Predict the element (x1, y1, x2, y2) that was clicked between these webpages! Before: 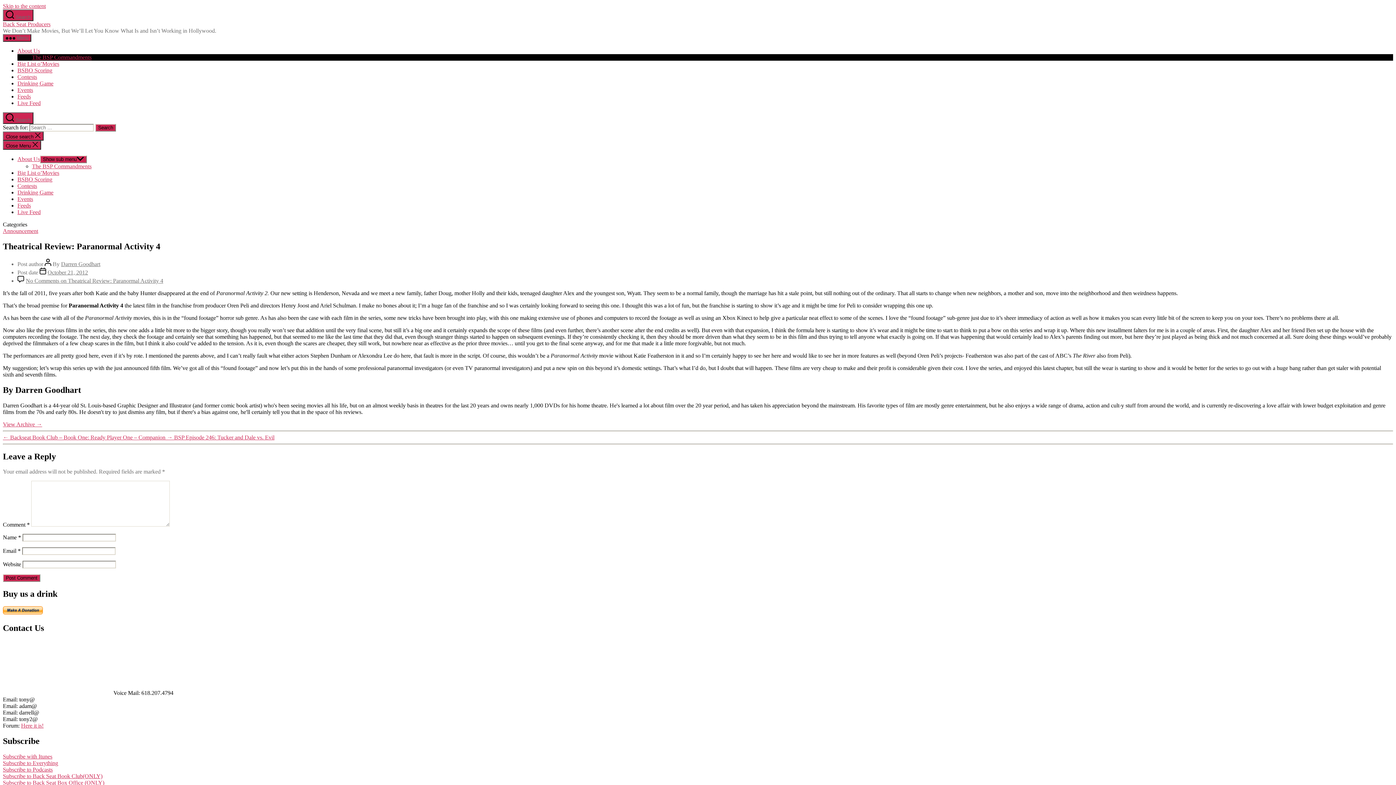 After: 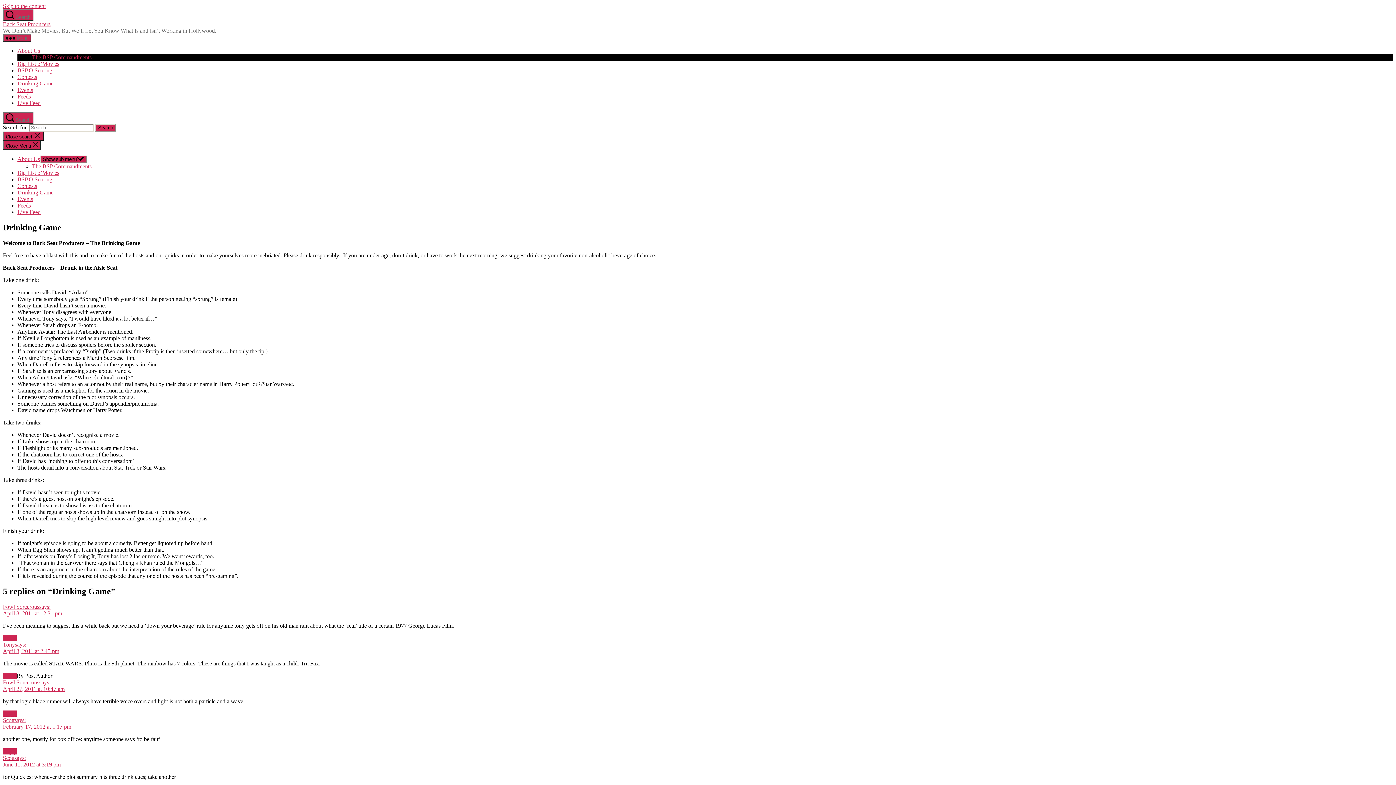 Action: bbox: (17, 189, 53, 195) label: Drinking Game